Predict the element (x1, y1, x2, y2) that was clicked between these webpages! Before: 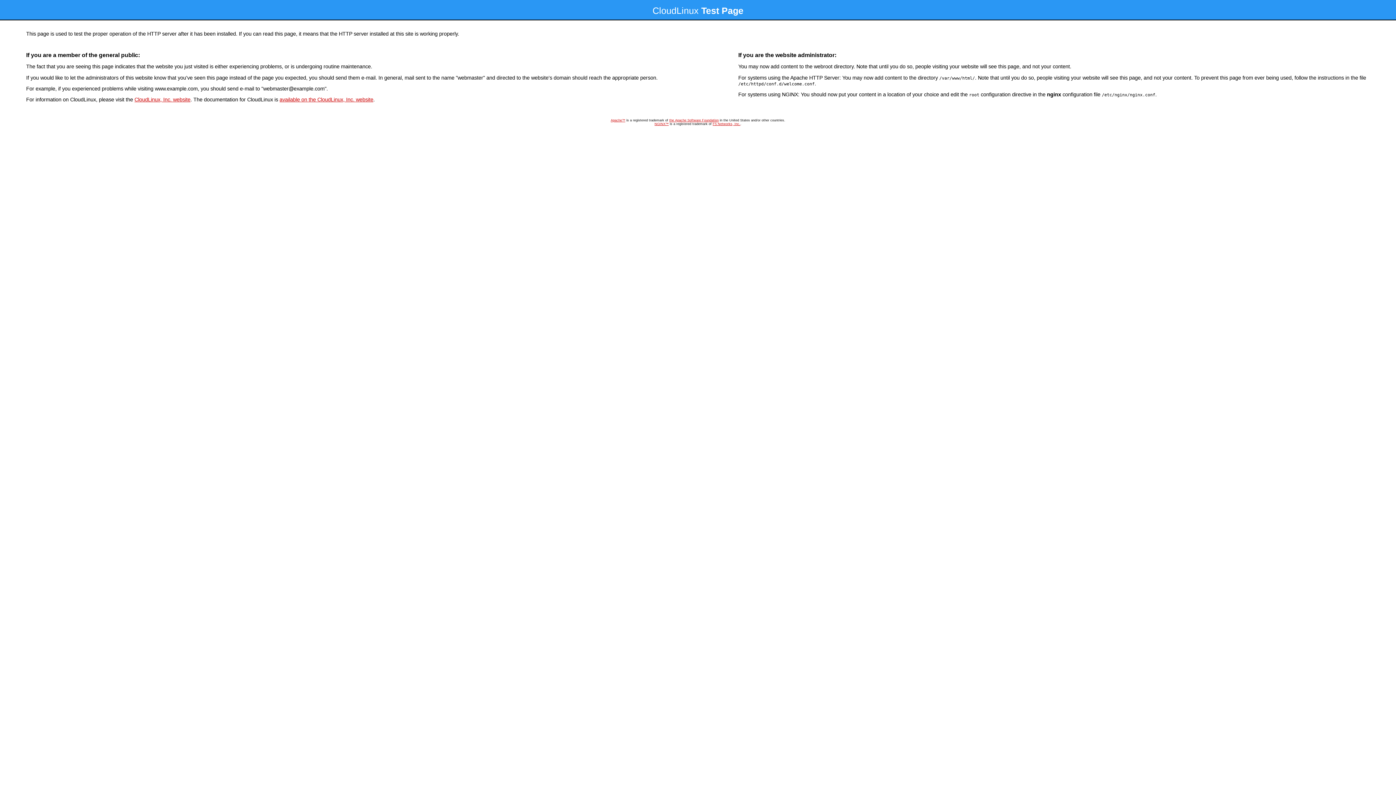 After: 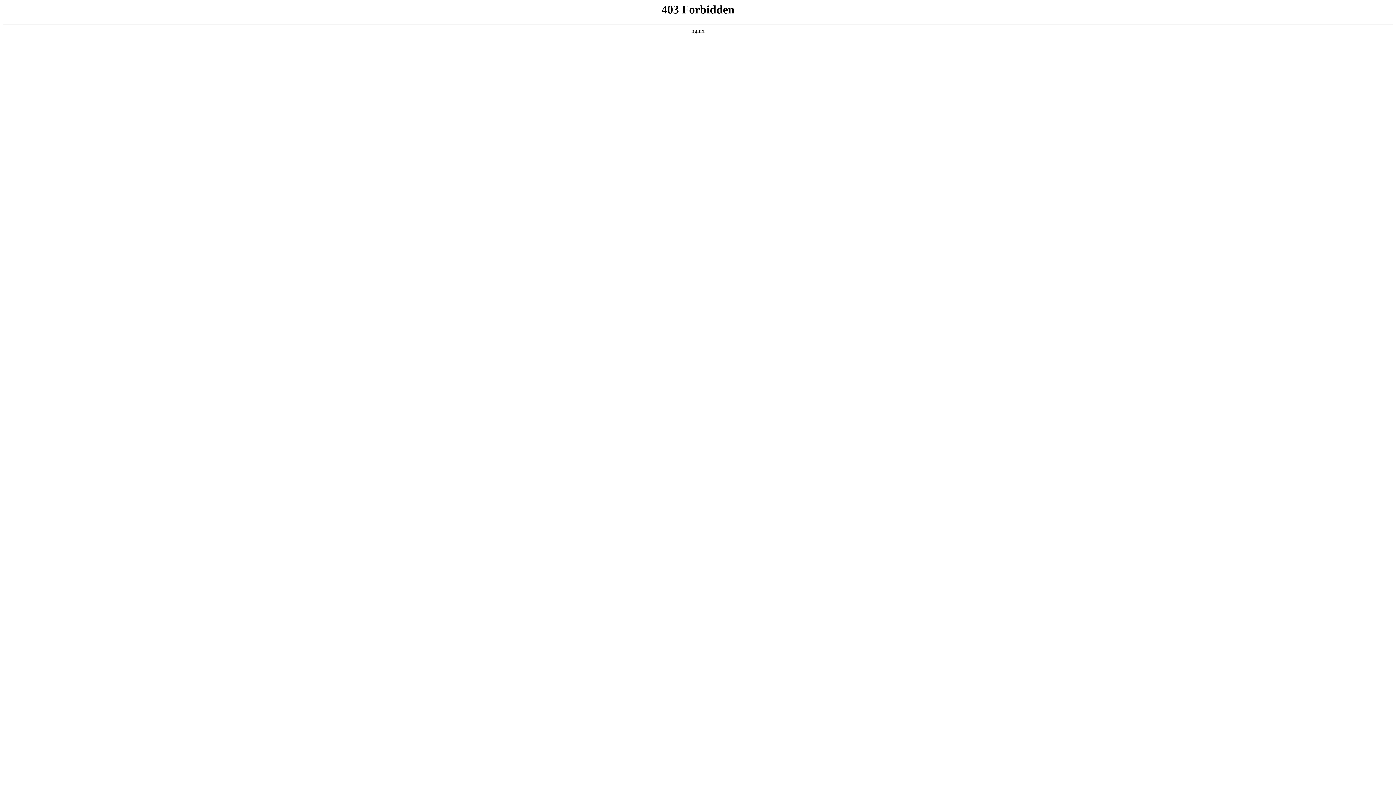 Action: label: CloudLinux, Inc. website bbox: (134, 96, 190, 102)